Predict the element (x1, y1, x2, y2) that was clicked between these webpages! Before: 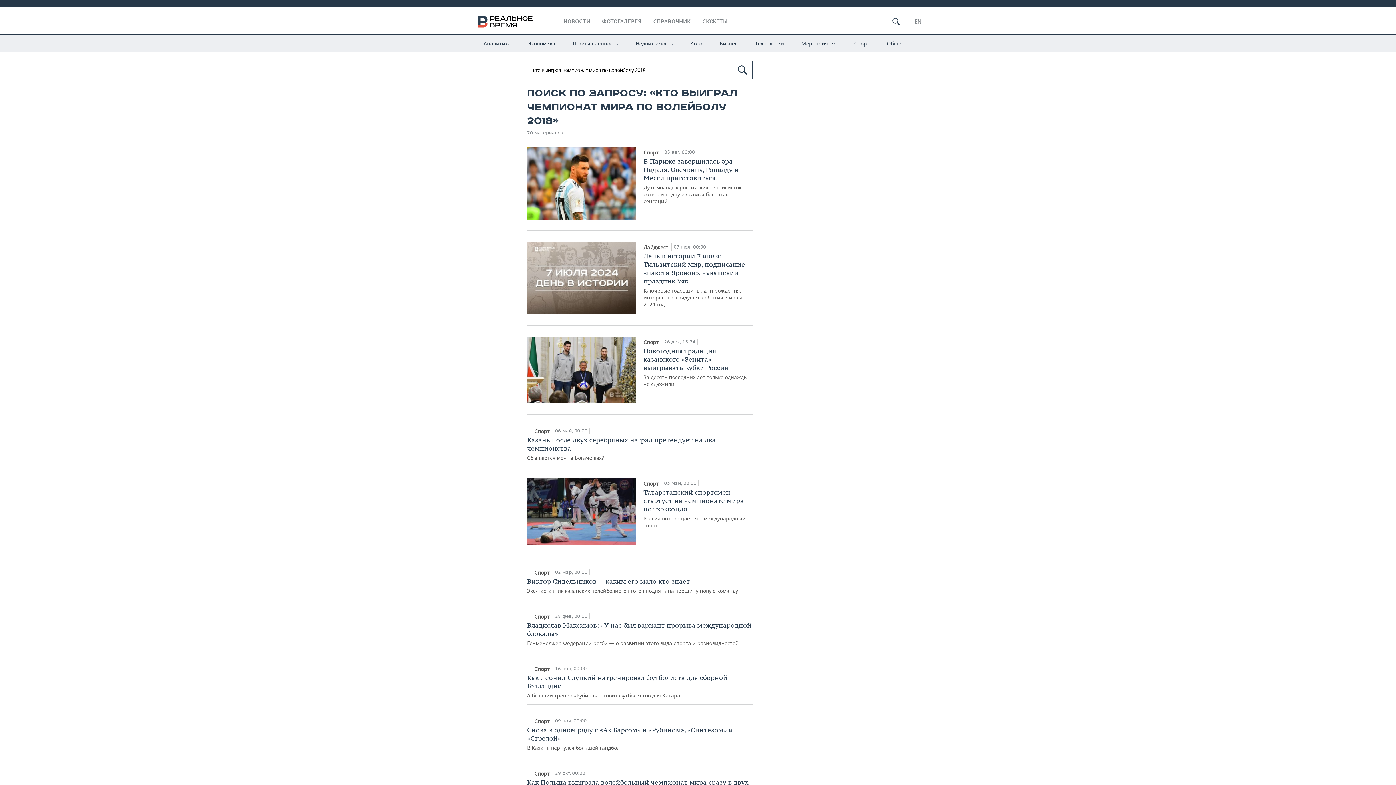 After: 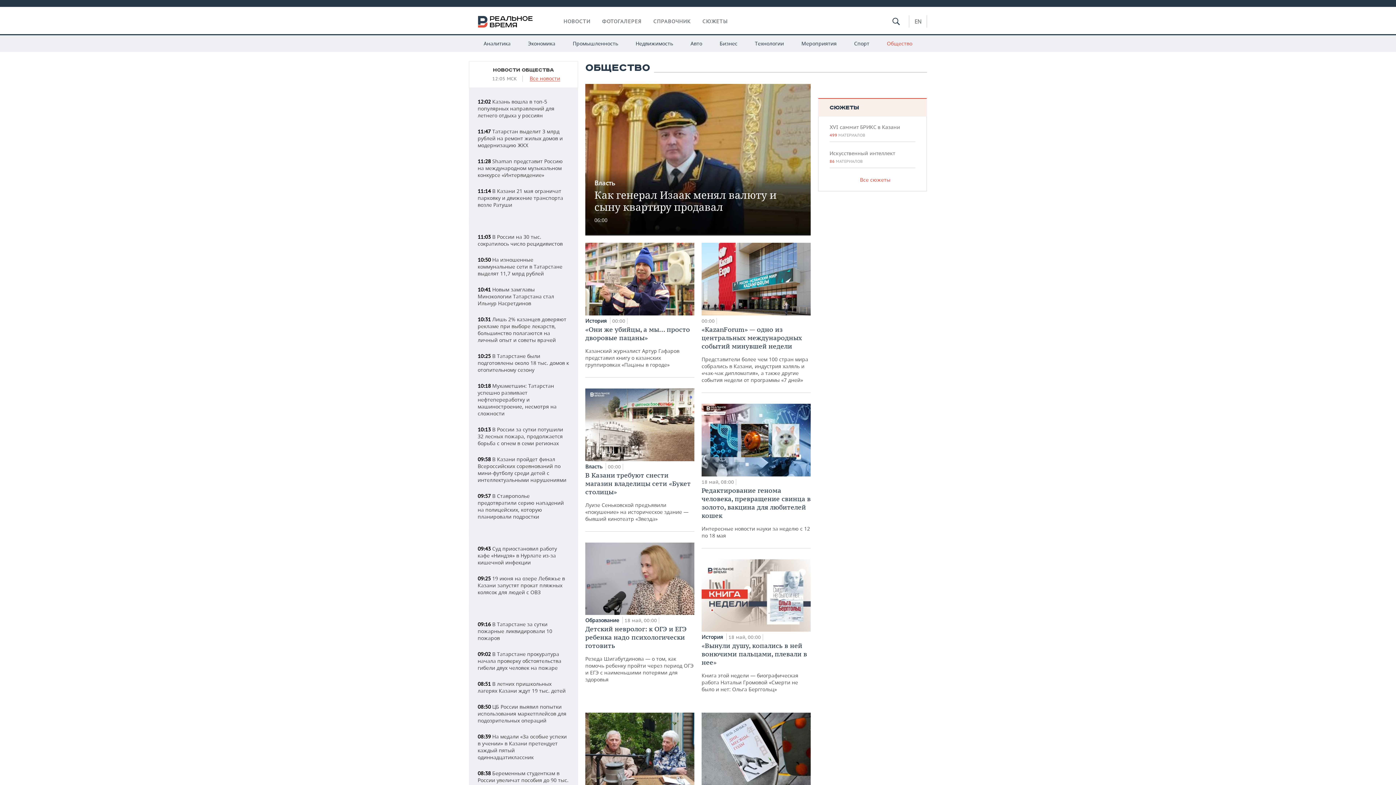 Action: bbox: (879, 34, 920, 52) label: Общество